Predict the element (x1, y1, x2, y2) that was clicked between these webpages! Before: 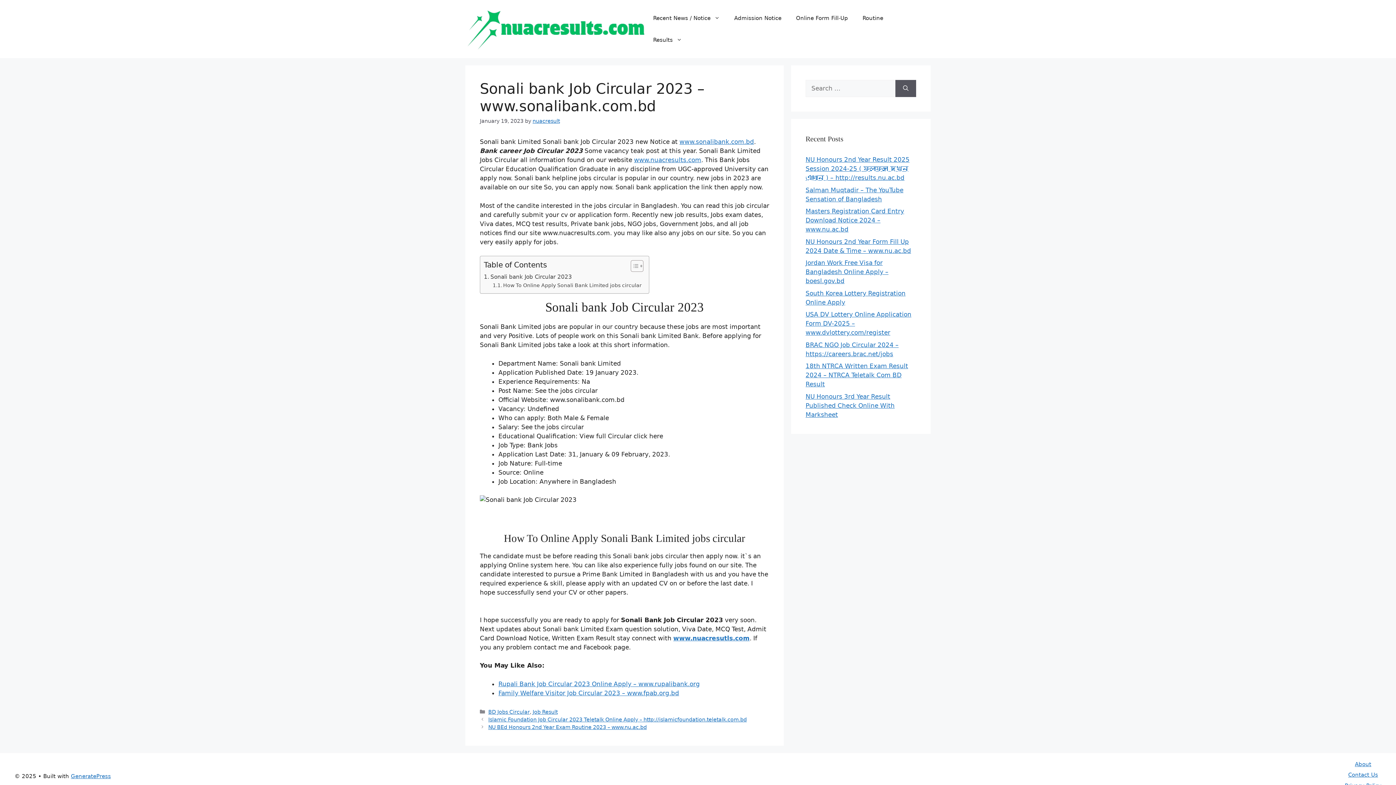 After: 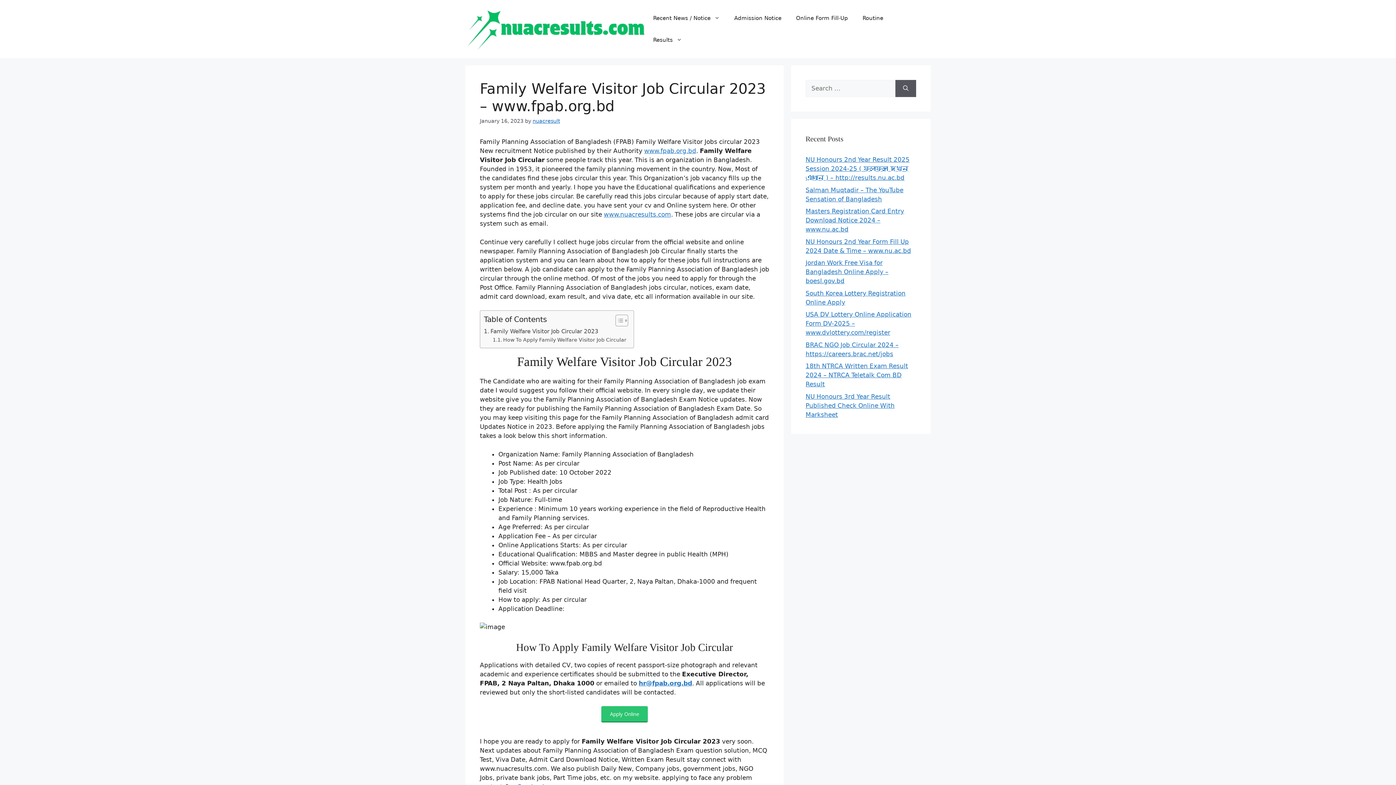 Action: label: Family Welfare Visitor Job Circular 2023 – www.fpab.org.bd bbox: (498, 689, 679, 696)